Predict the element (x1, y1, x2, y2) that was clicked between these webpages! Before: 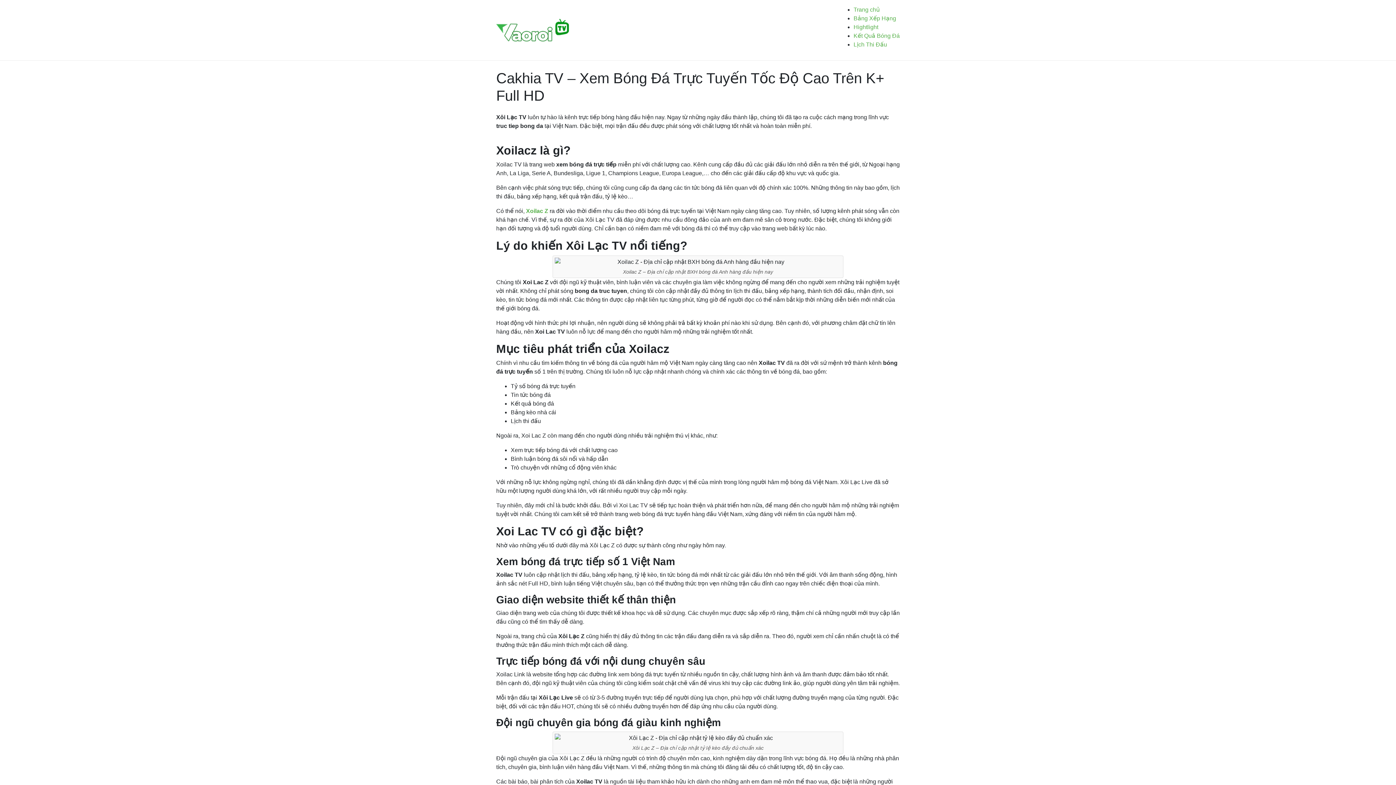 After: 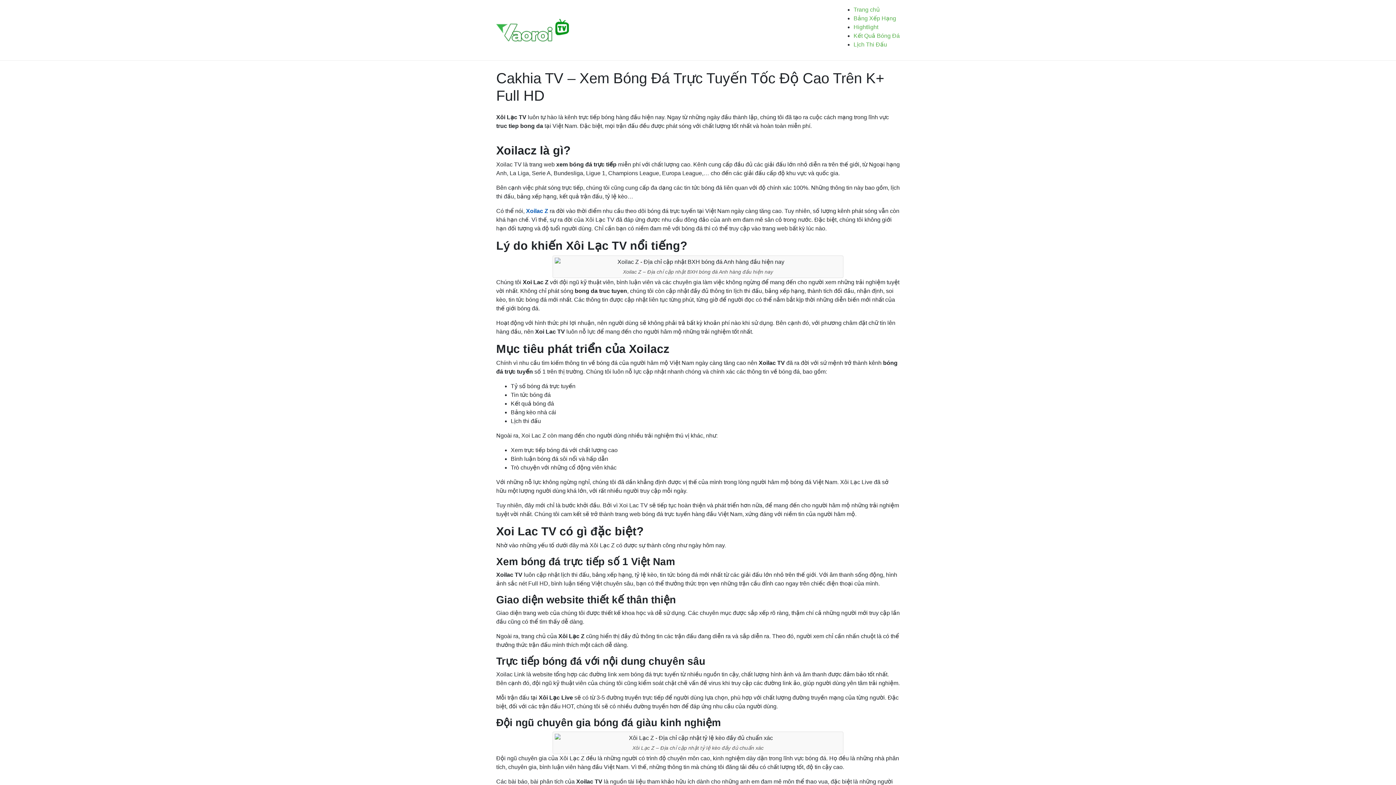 Action: label: Xoilac Z bbox: (526, 208, 548, 214)